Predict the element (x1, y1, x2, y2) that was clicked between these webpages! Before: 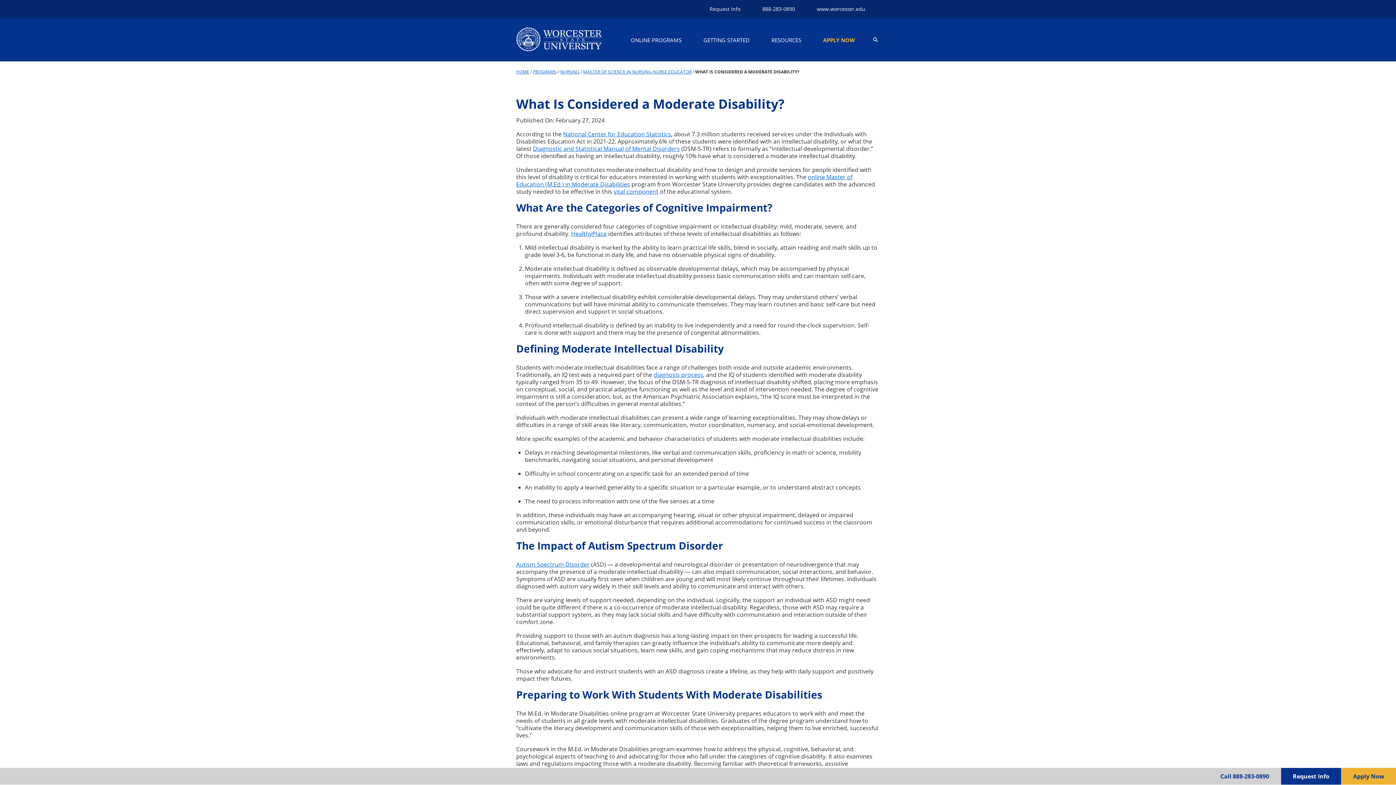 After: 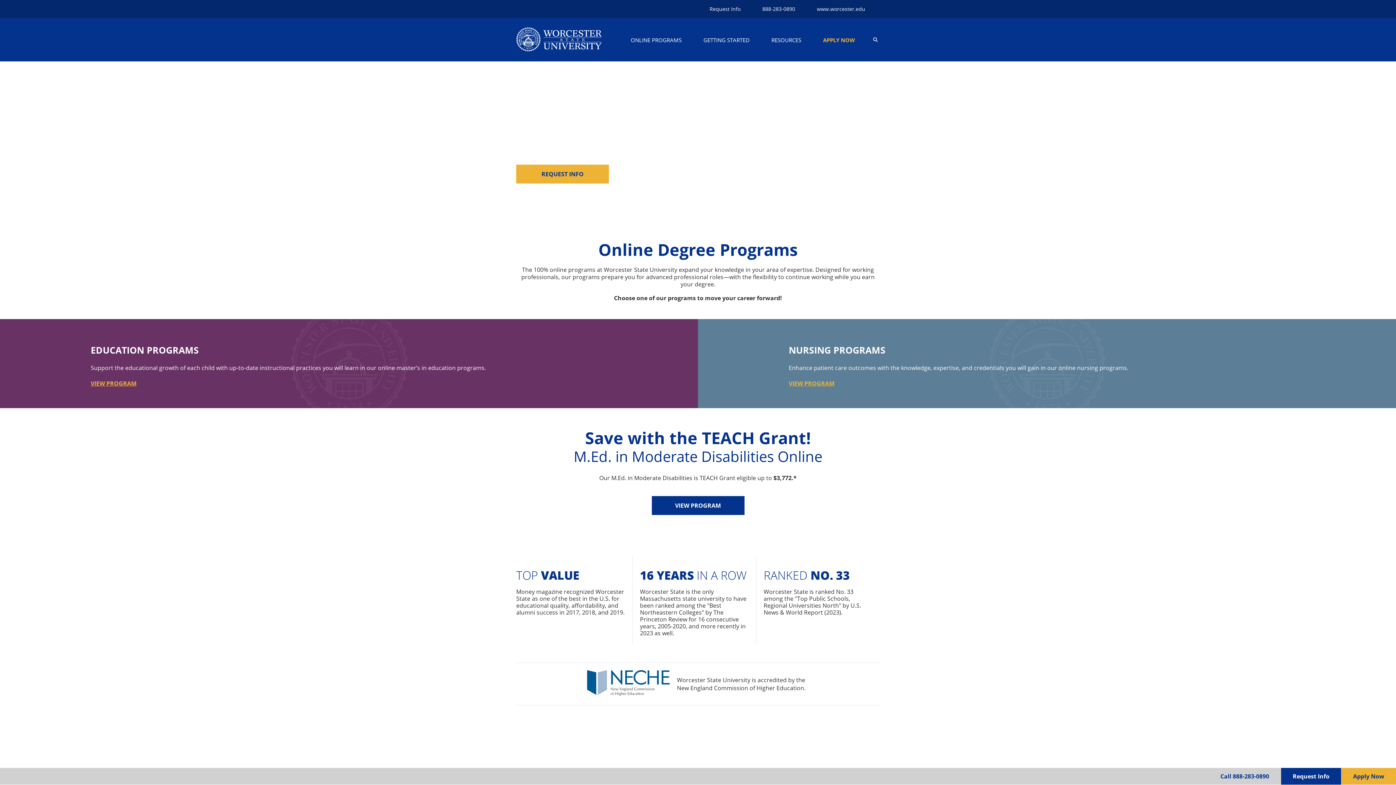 Action: bbox: (516, 27, 601, 51)